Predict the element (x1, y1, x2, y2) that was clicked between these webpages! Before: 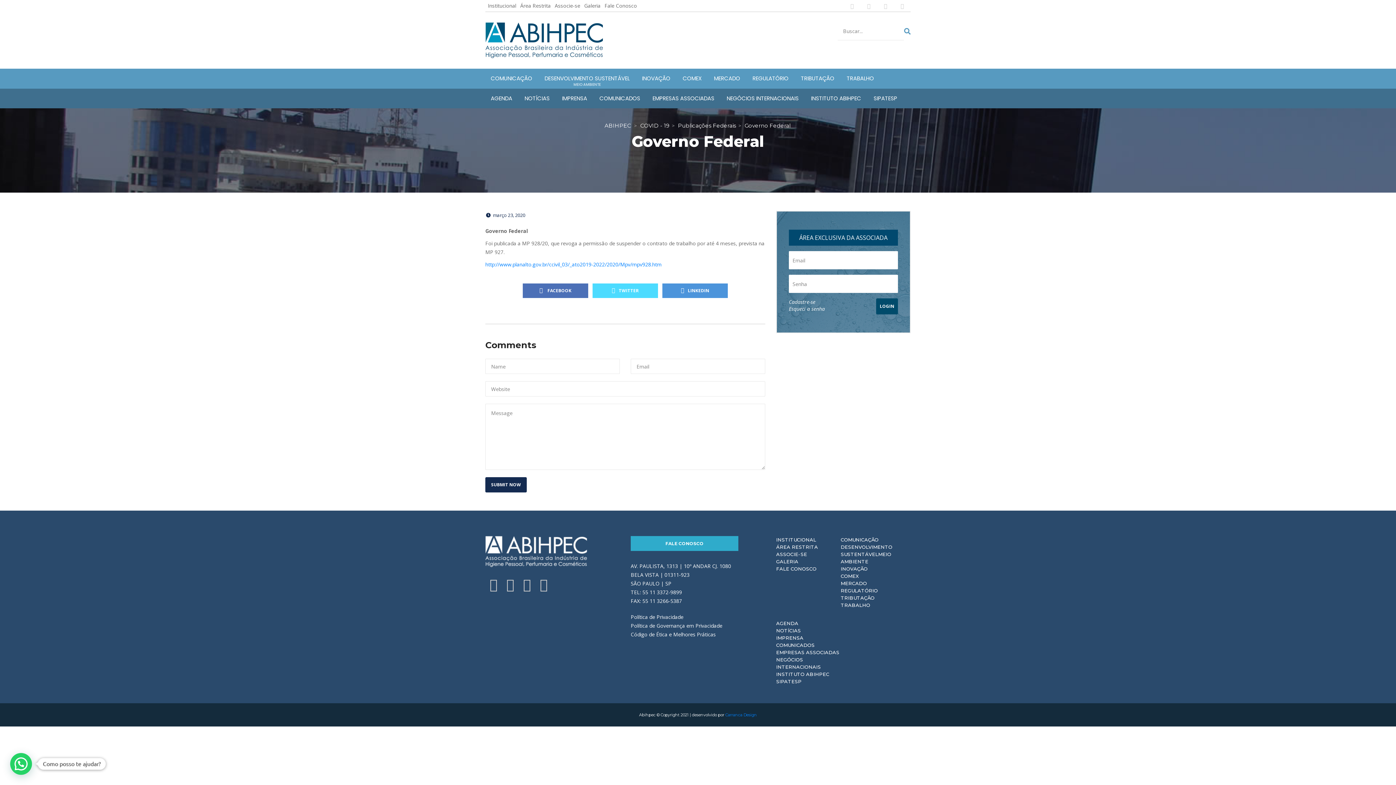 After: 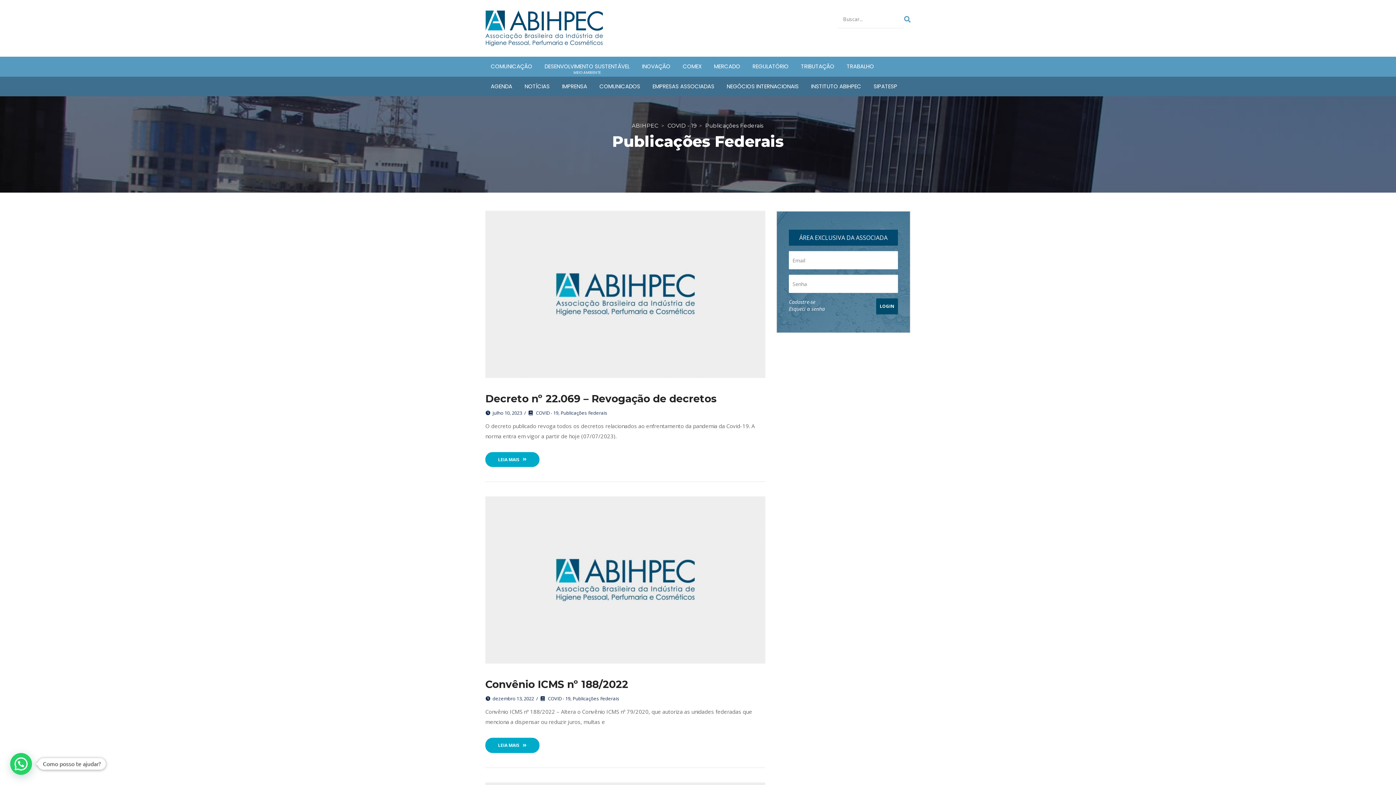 Action: label: Publicações Federais bbox: (678, 122, 737, 129)